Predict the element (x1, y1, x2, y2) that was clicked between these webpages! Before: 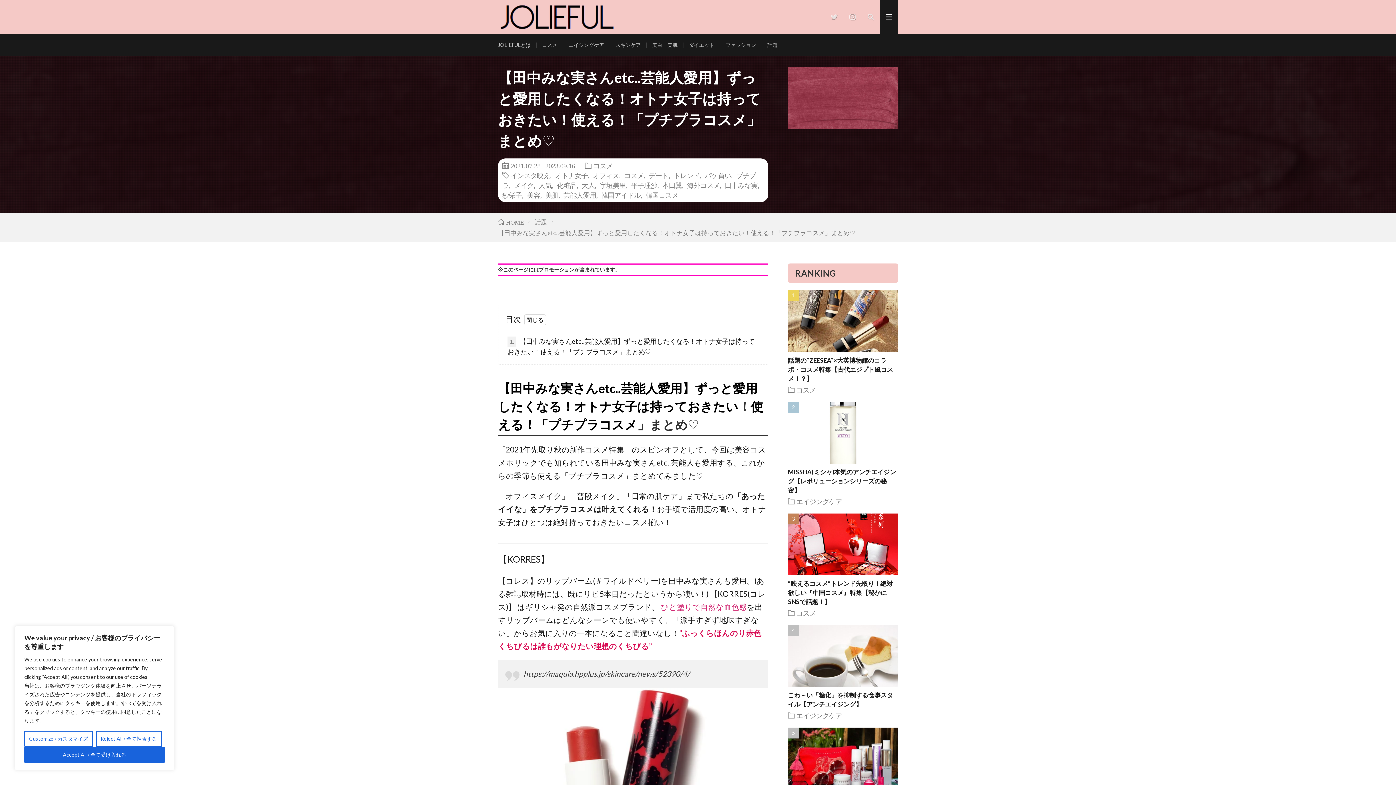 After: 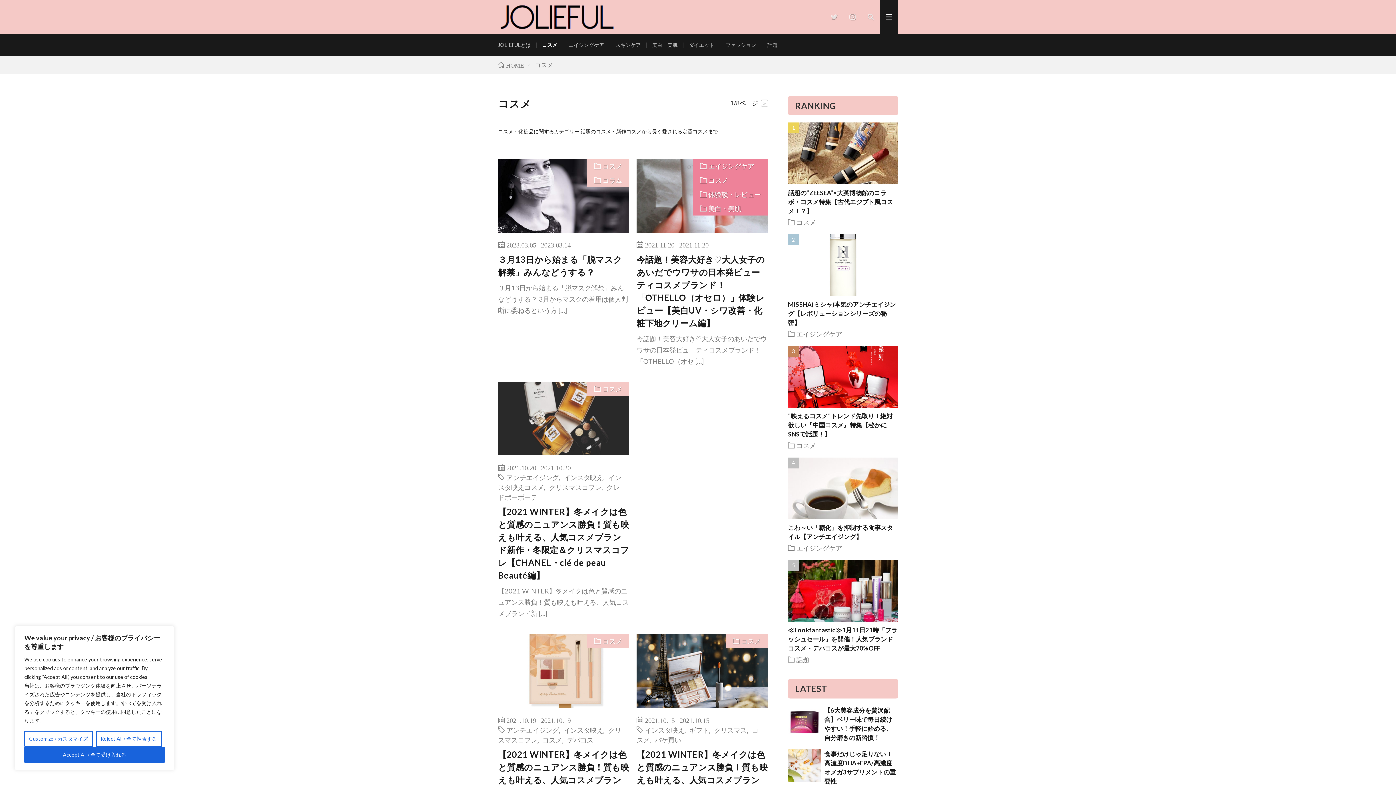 Action: label: コスメ bbox: (593, 162, 613, 168)